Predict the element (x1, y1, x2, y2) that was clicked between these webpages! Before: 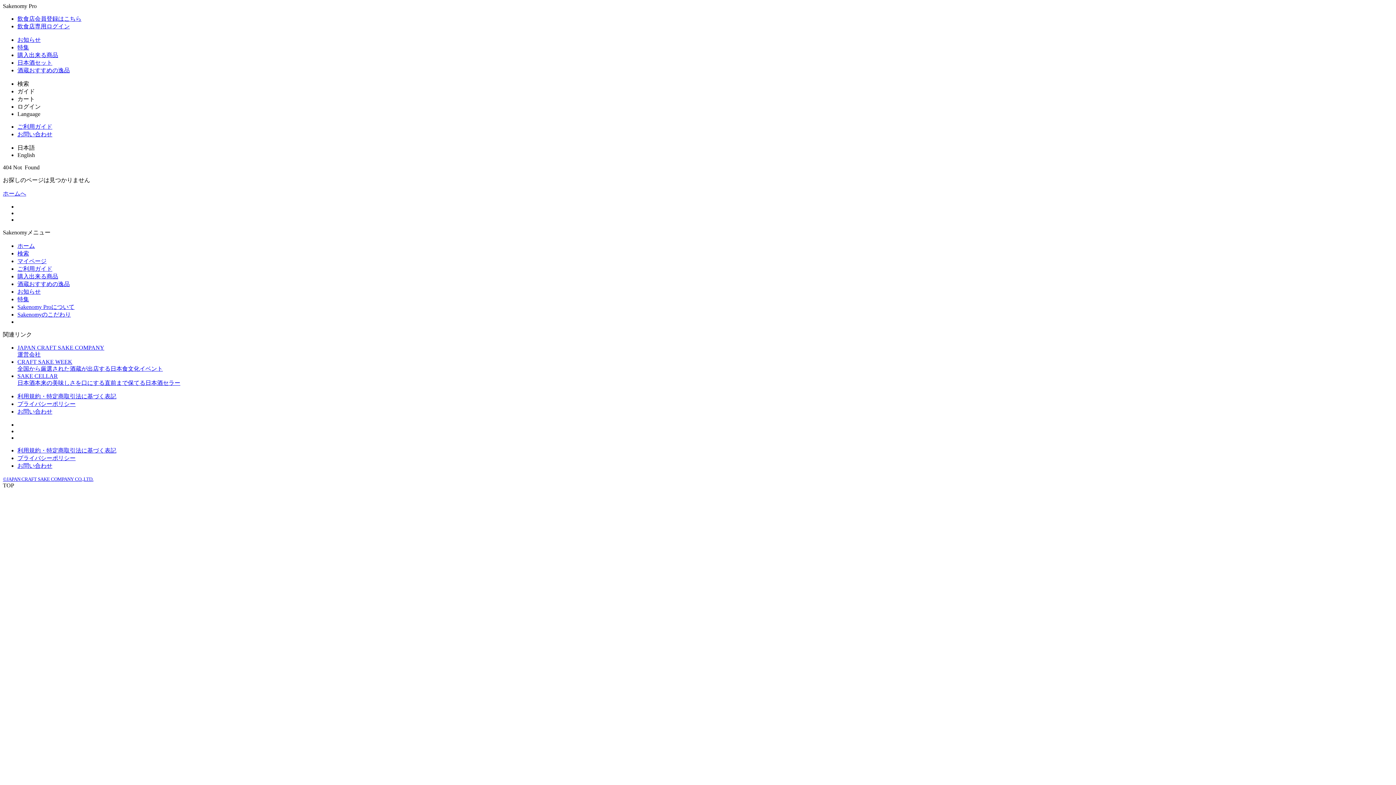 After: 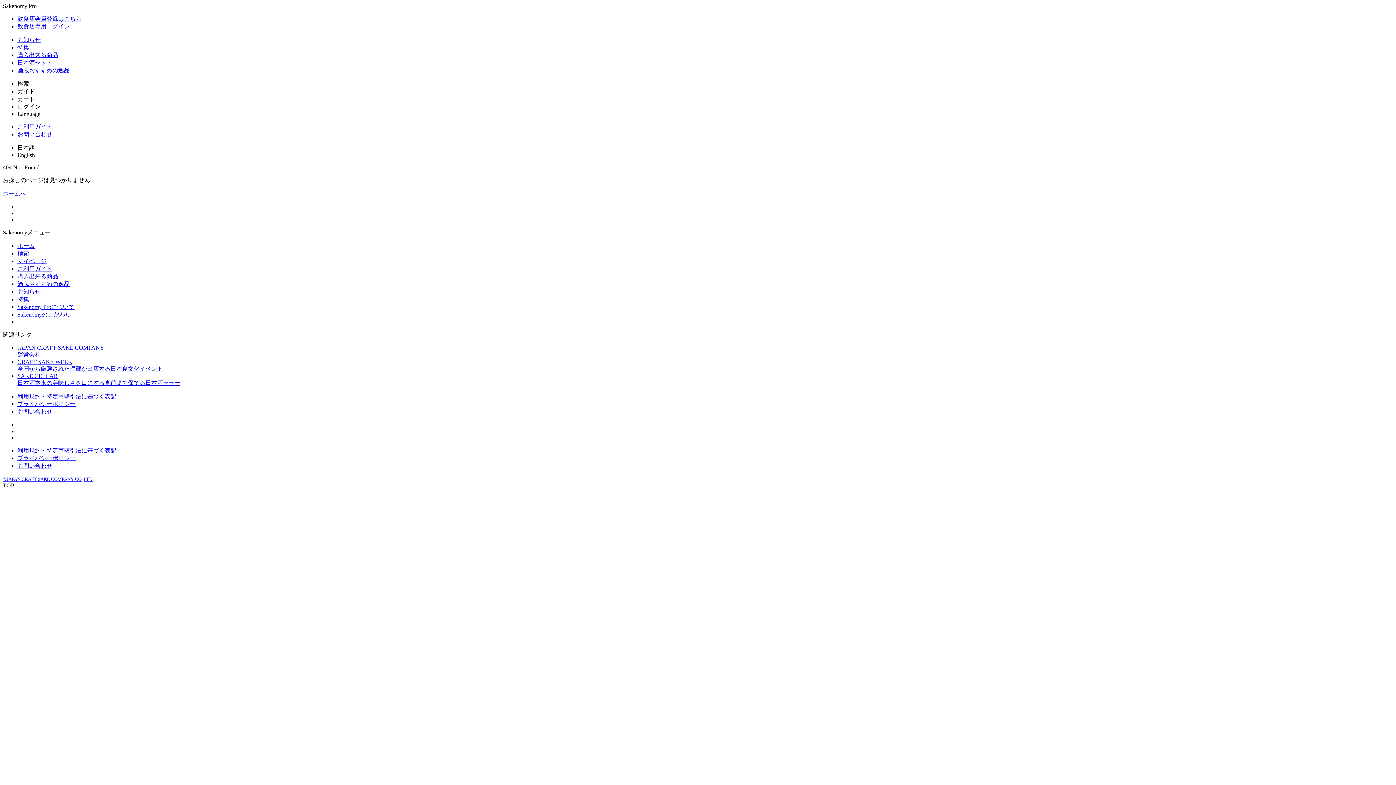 Action: label: お知らせ bbox: (17, 288, 40, 294)